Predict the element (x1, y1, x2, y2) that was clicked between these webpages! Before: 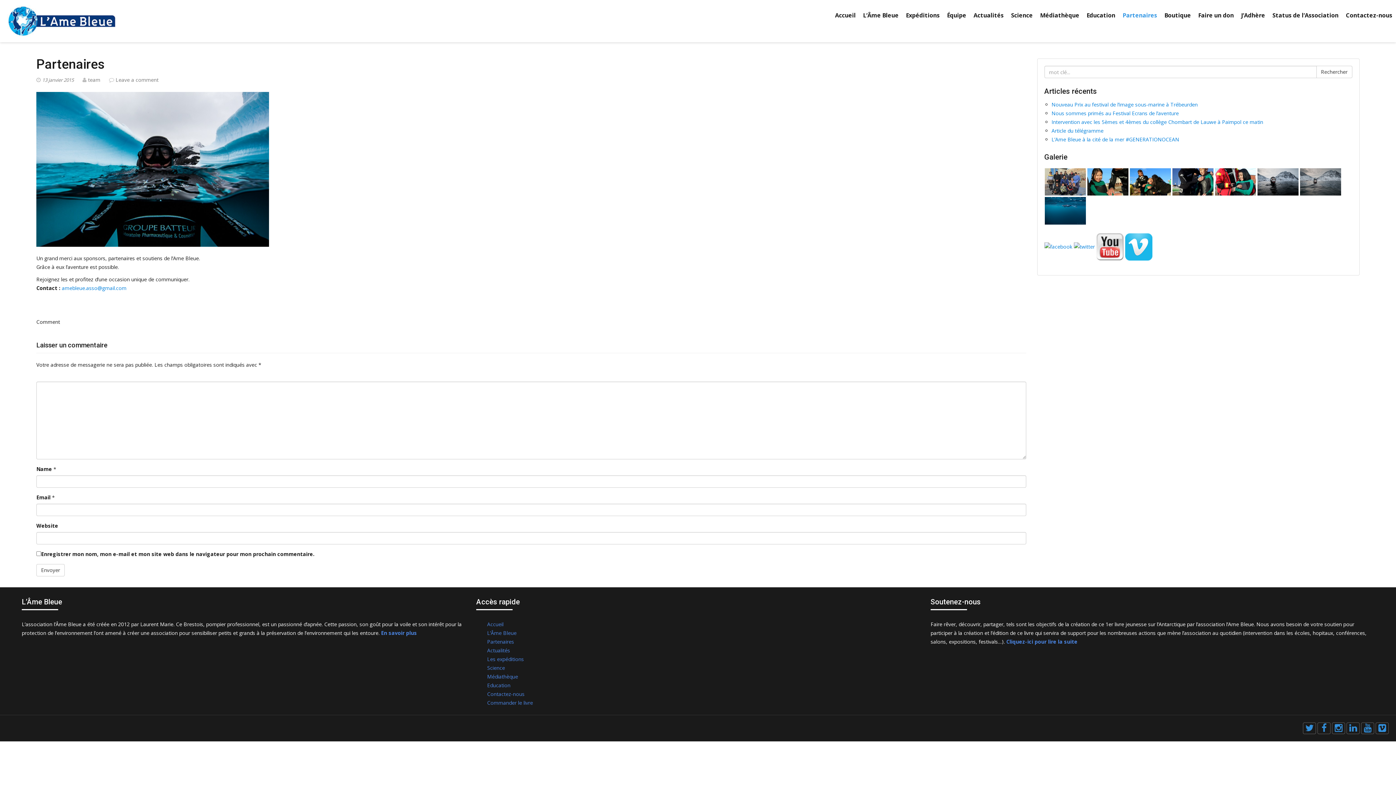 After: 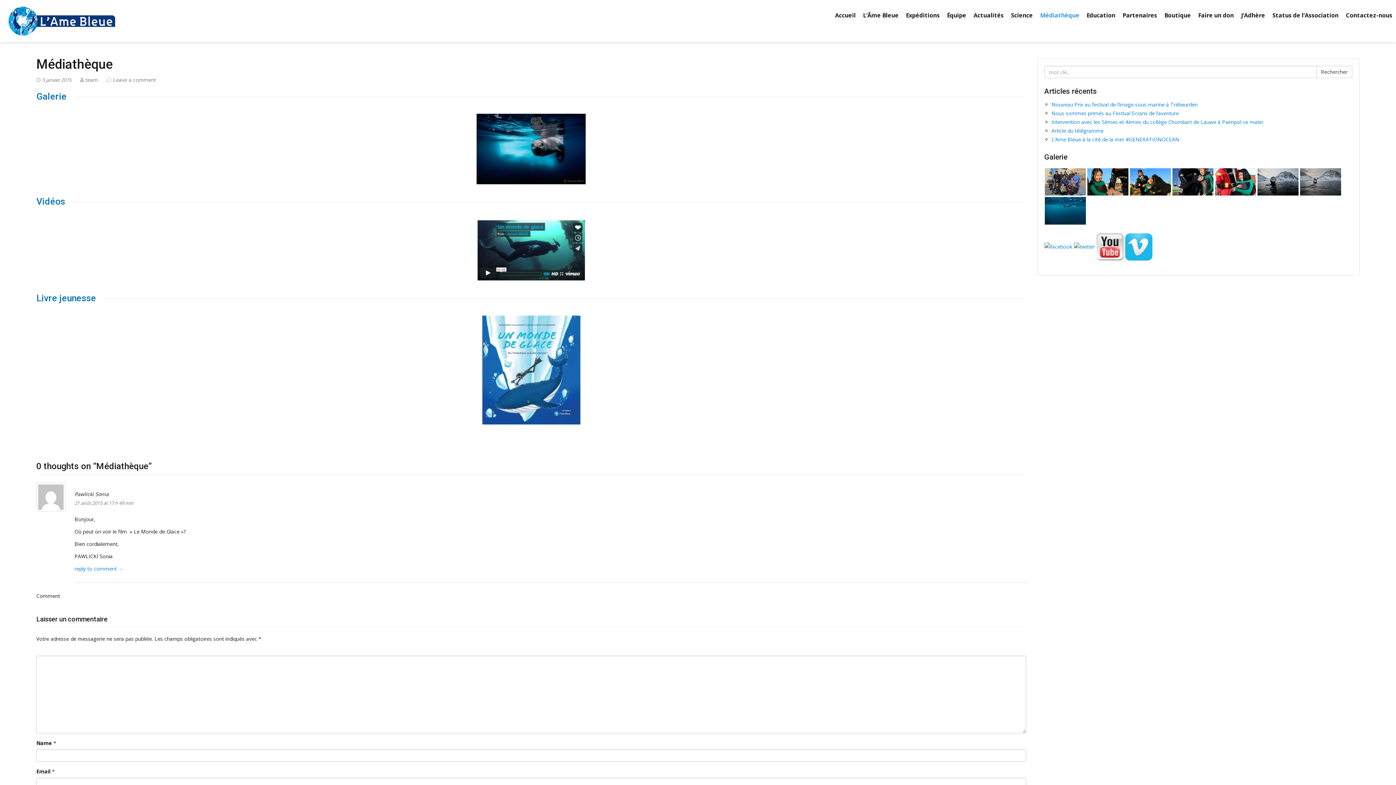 Action: bbox: (487, 673, 518, 680) label: Médiathèque